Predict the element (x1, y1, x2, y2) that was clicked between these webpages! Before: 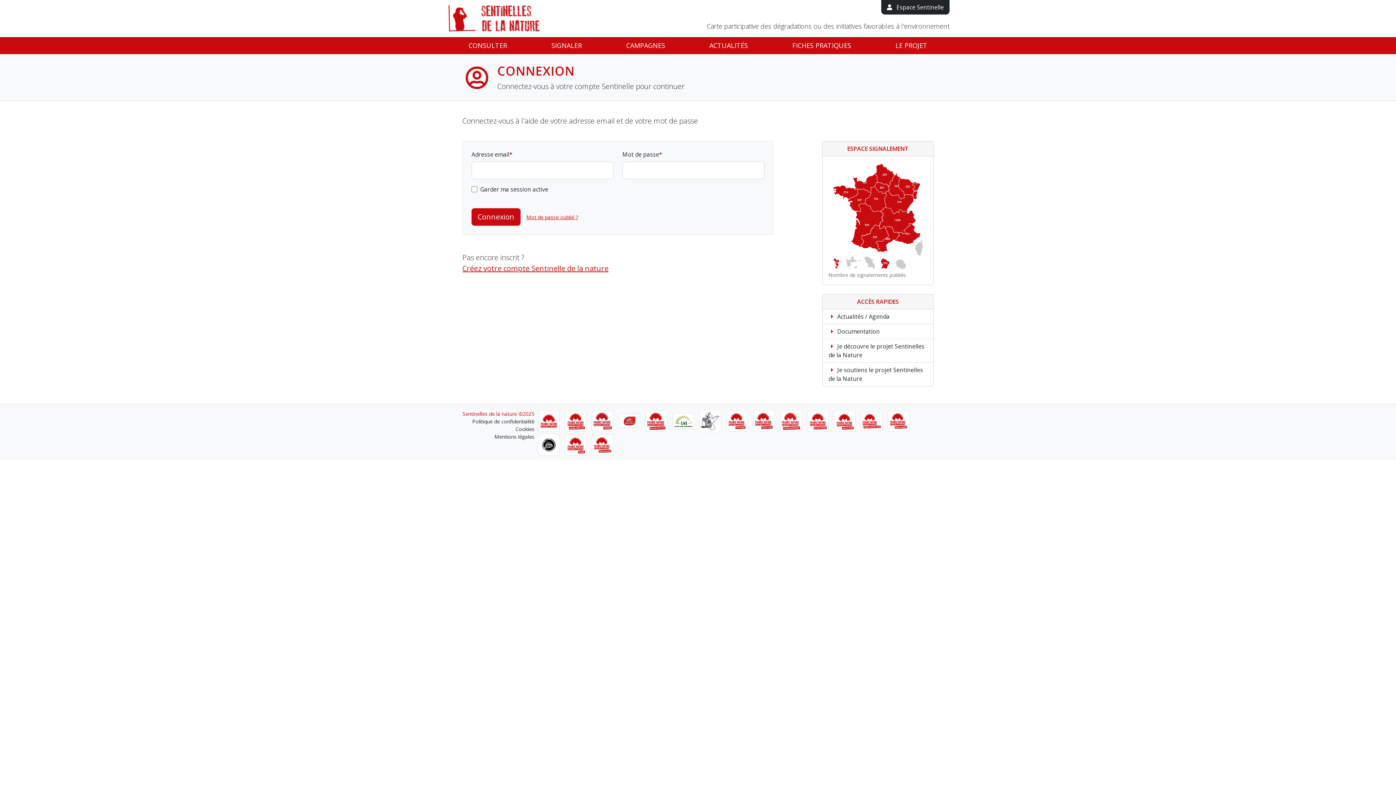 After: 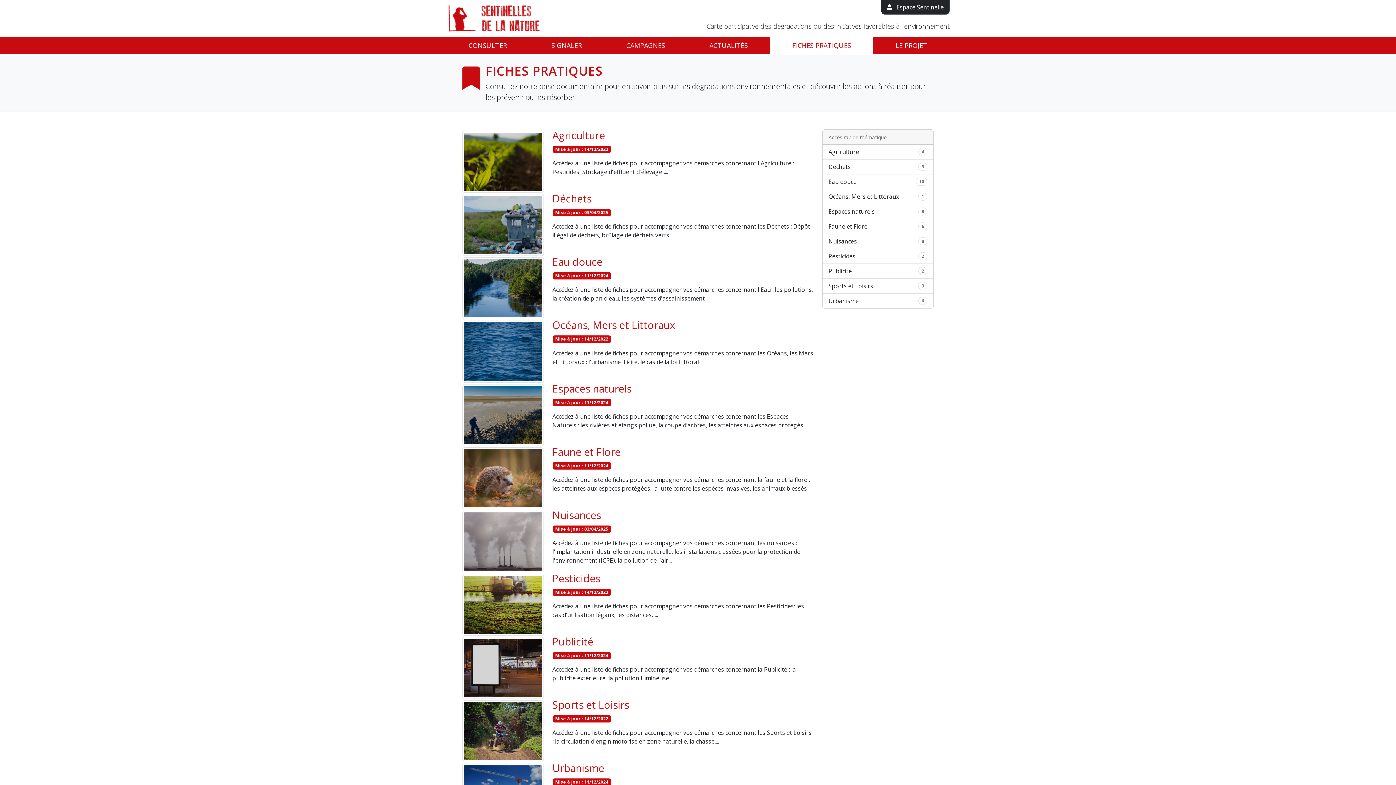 Action: label: FICHES PRATIQUES bbox: (770, 37, 873, 54)